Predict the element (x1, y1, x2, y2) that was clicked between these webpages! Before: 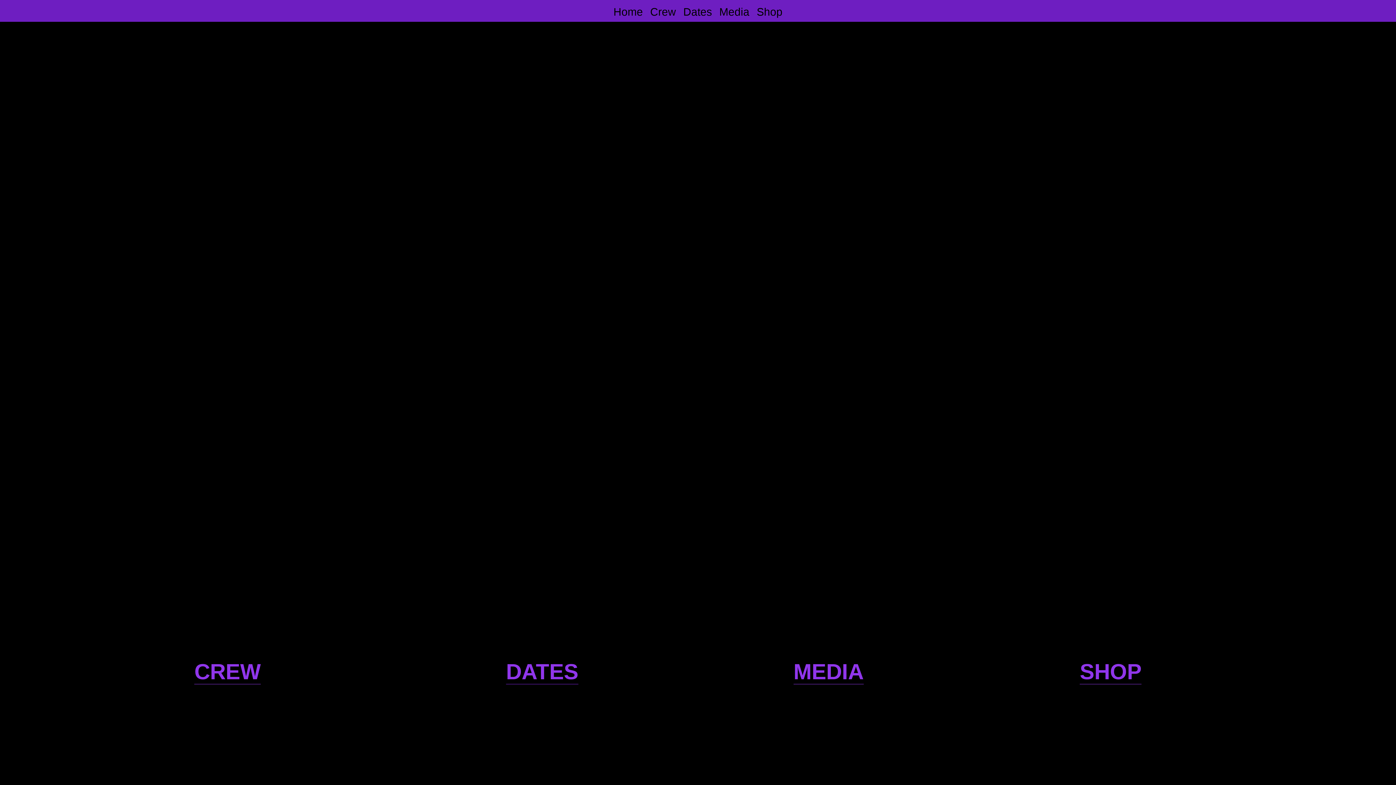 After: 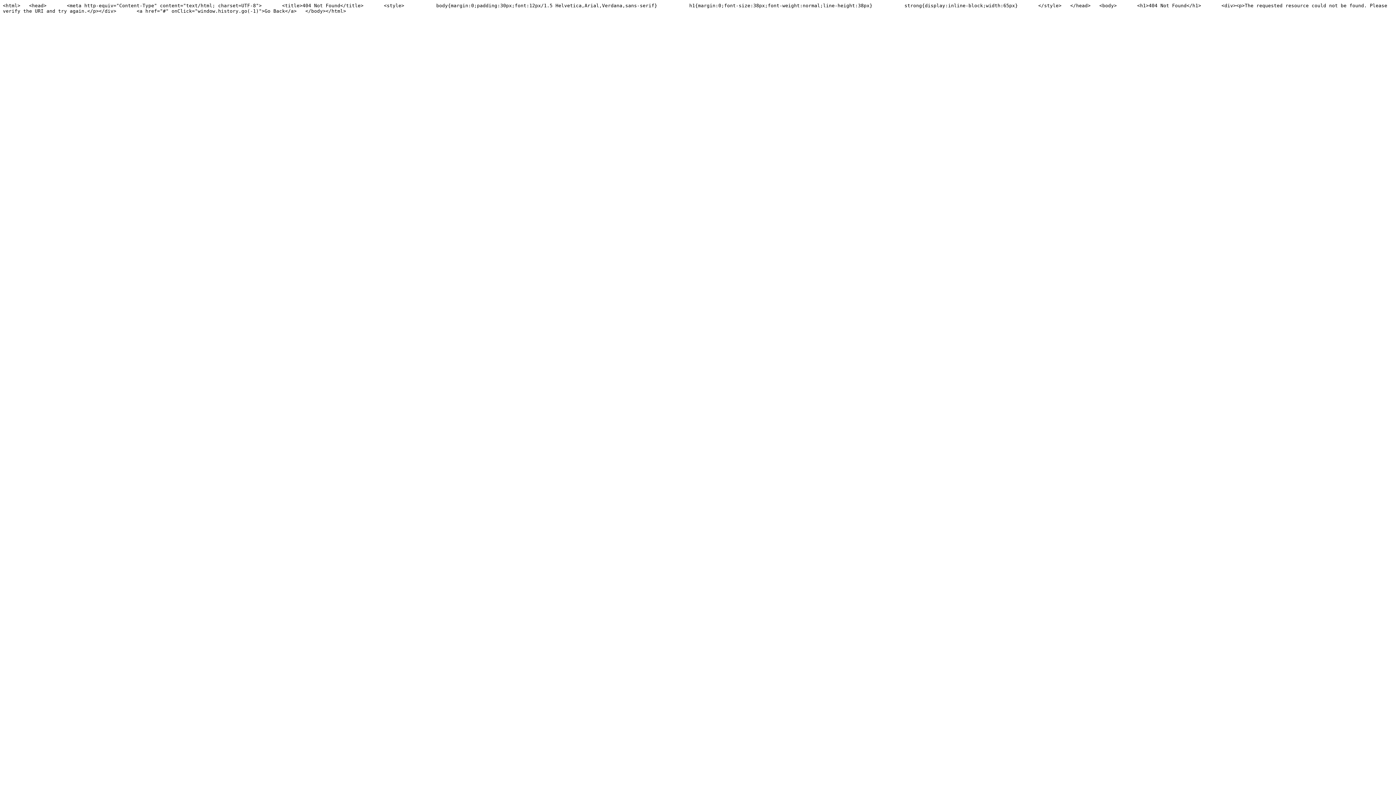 Action: bbox: (1080, 659, 1141, 684) label: SHOP